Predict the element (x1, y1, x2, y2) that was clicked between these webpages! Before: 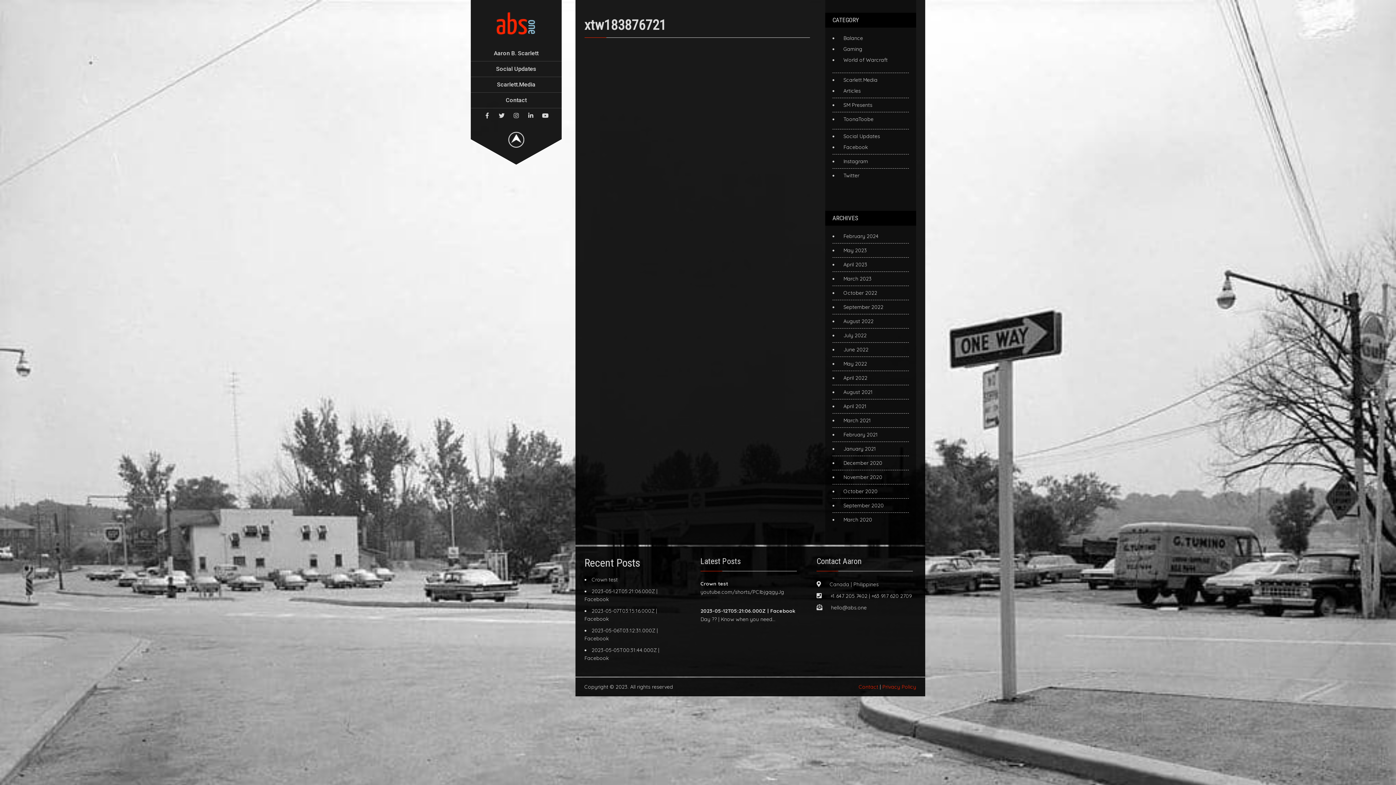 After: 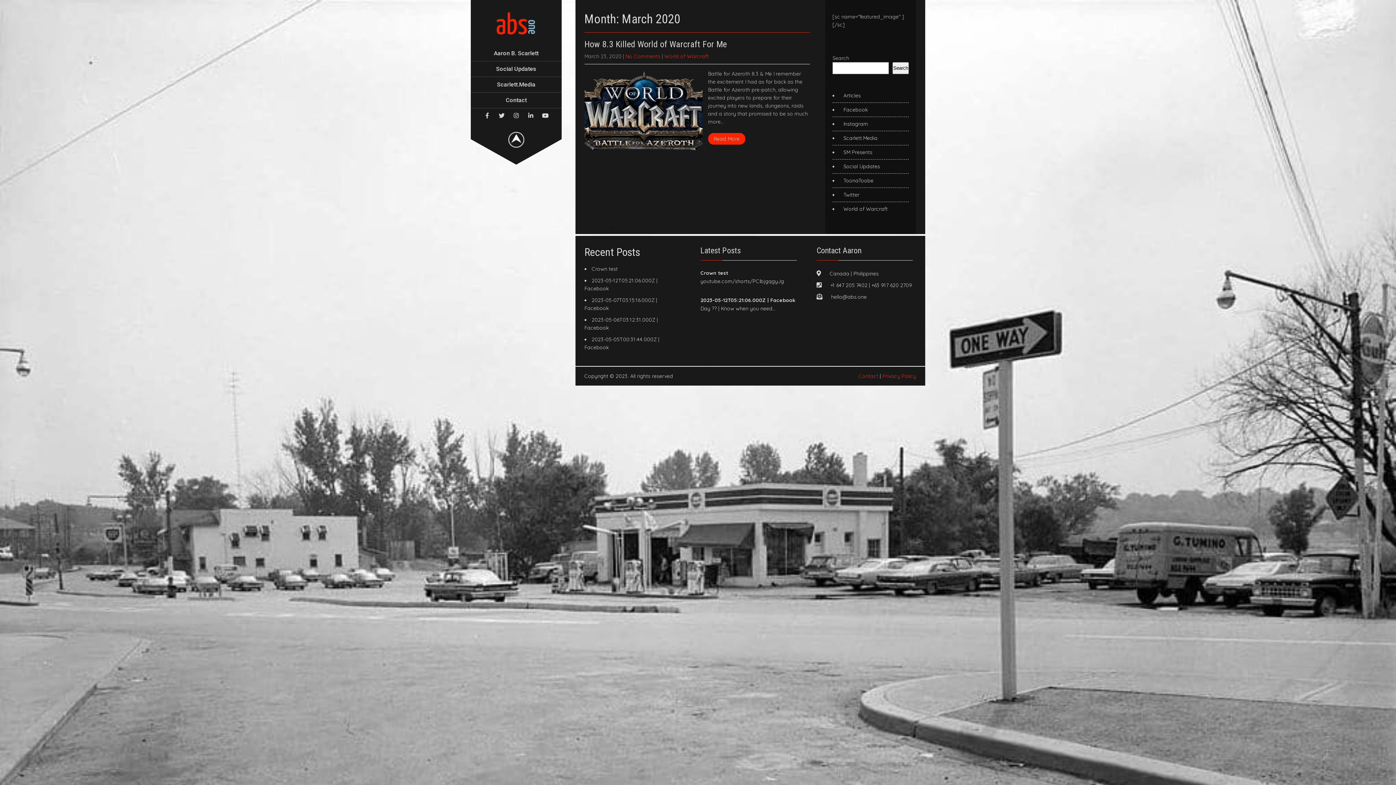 Action: bbox: (840, 516, 872, 523) label: March 2020